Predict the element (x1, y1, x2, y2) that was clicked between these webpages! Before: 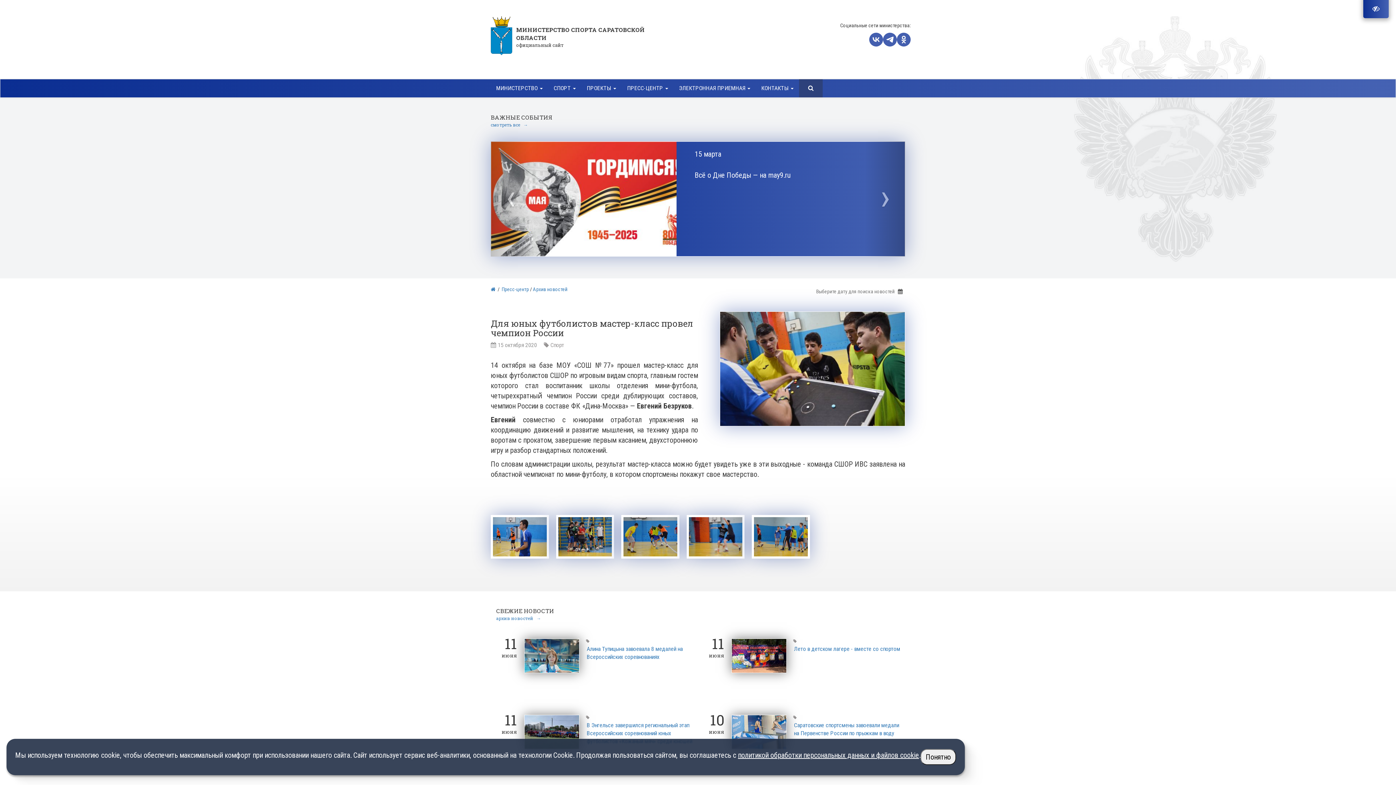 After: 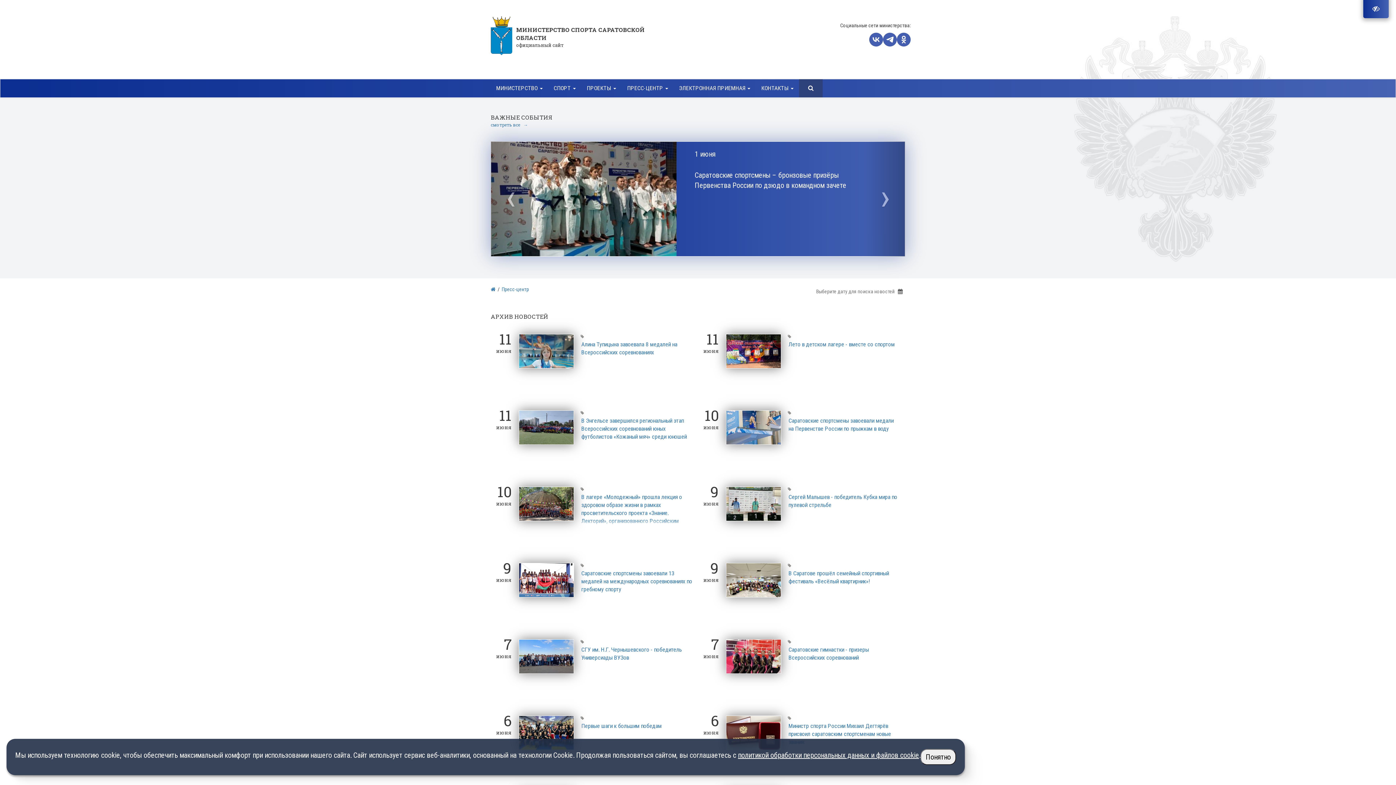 Action: bbox: (533, 286, 567, 292) label: Архив новостей